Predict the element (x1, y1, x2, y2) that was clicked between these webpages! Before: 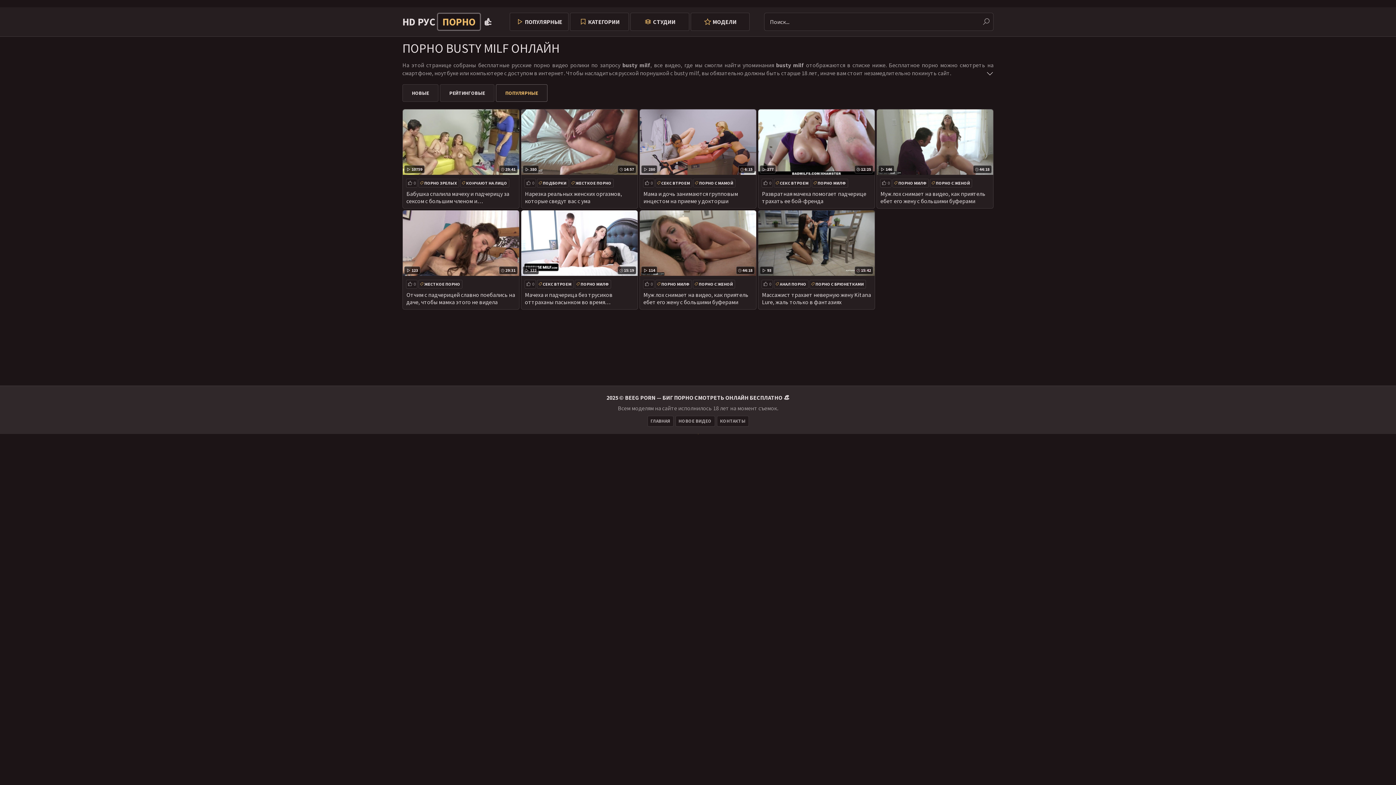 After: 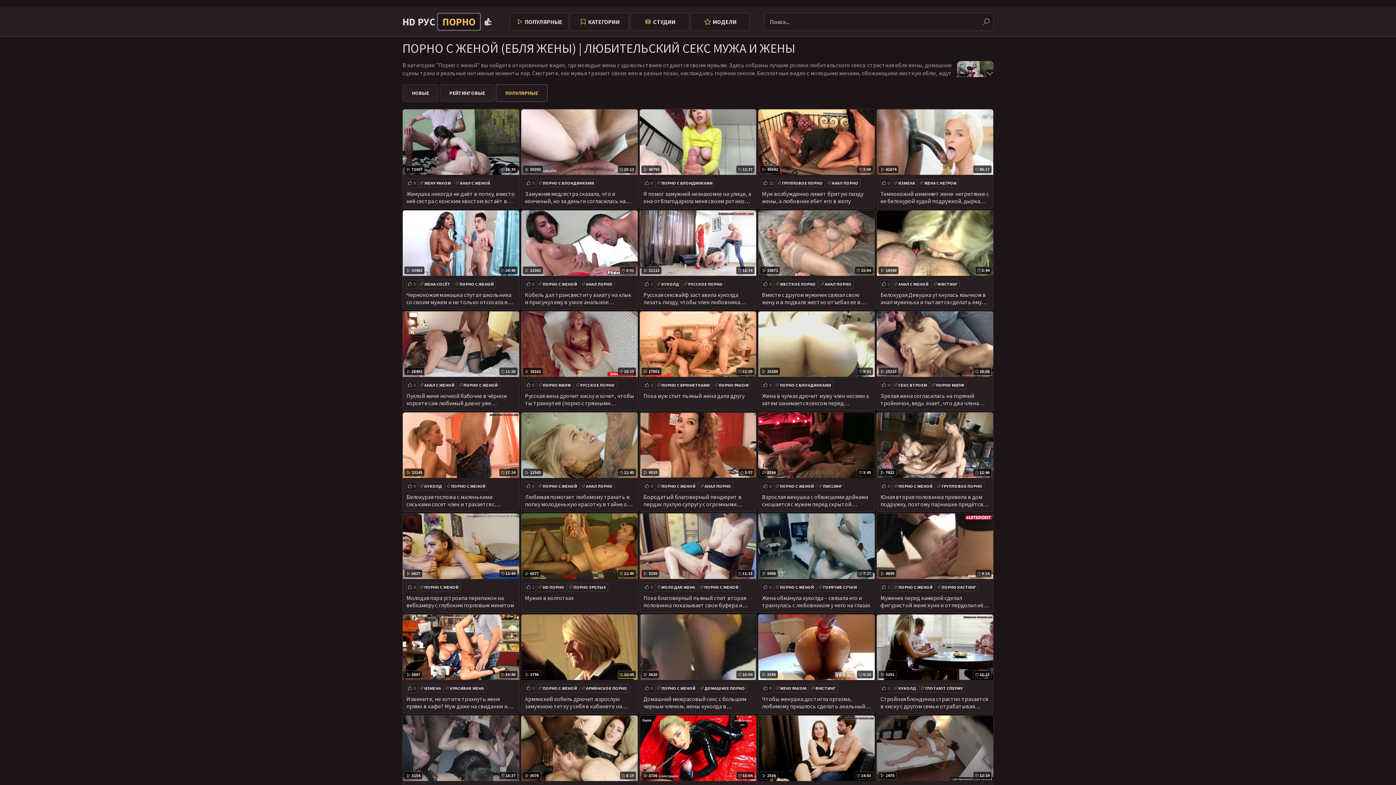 Action: label: ПОРНО С ЖЕНОЙ bbox: (930, 178, 972, 187)